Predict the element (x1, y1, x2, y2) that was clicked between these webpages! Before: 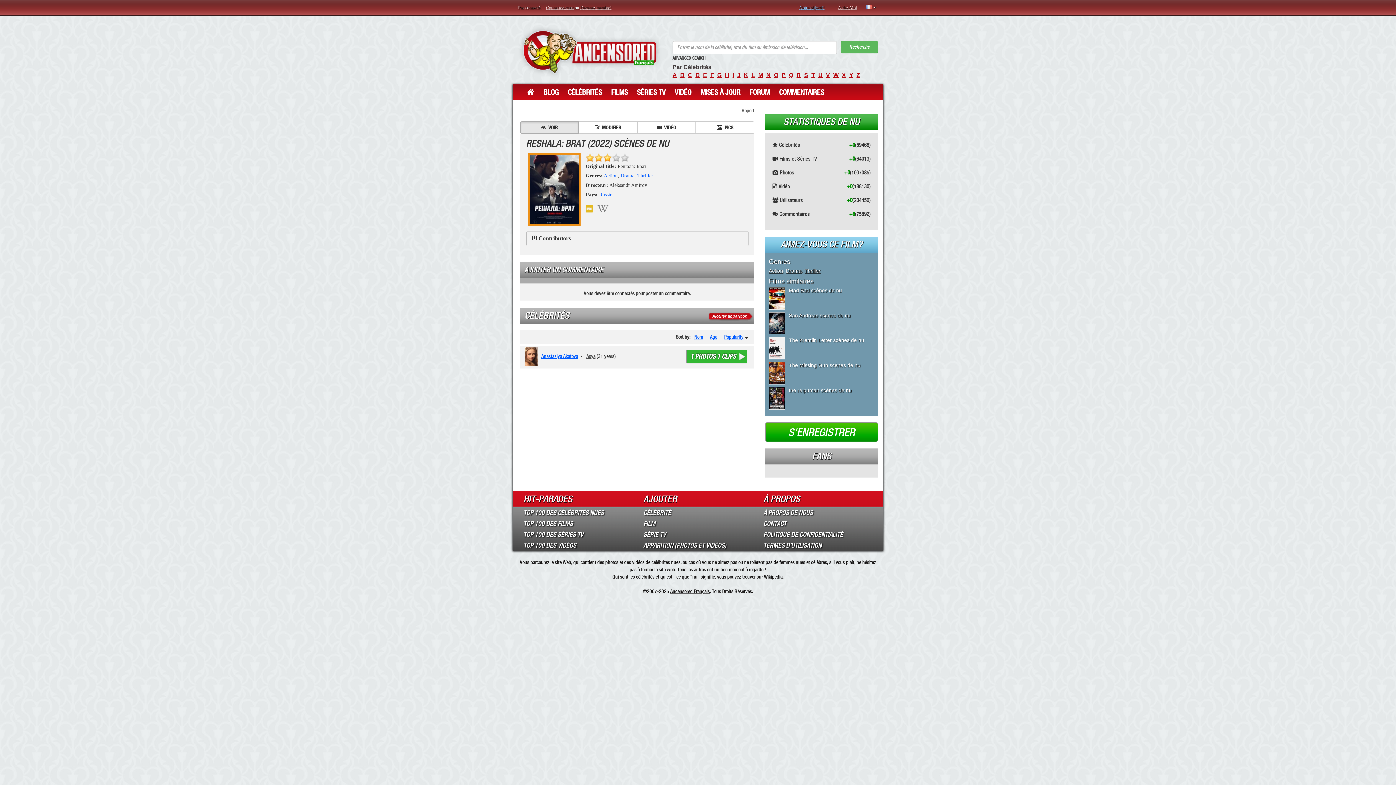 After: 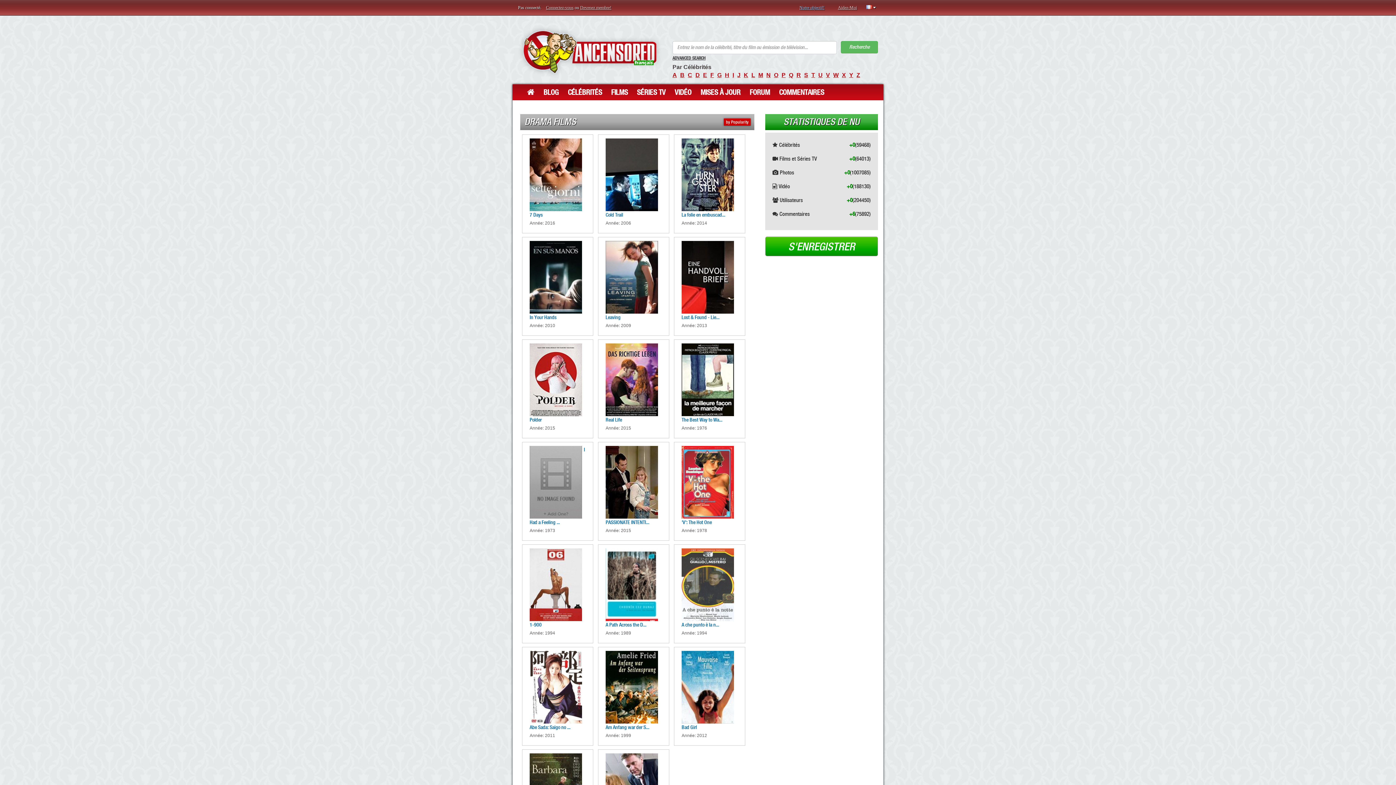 Action: label: Drama bbox: (620, 173, 634, 178)